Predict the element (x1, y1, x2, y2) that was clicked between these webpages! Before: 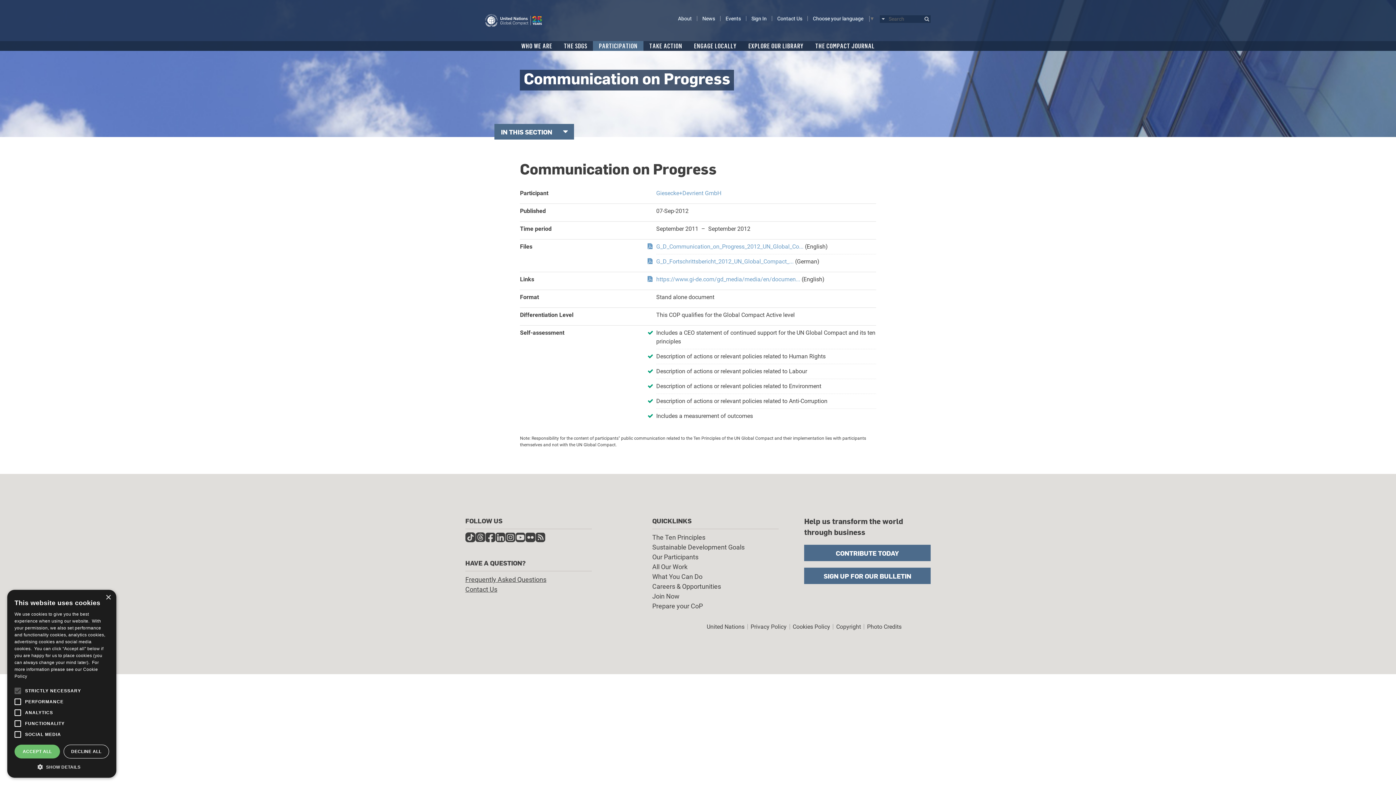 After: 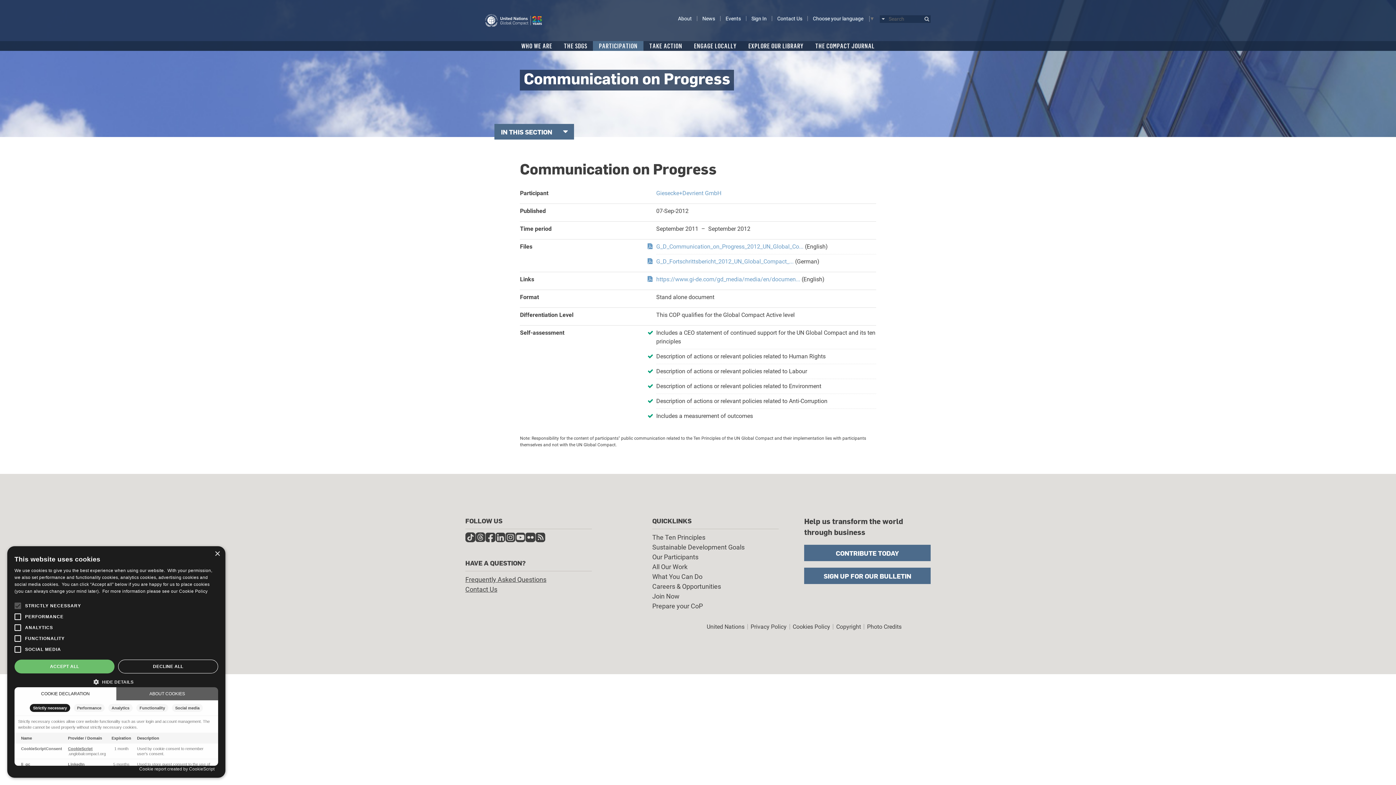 Action: label:  SHOW DETAILS bbox: (14, 763, 109, 770)